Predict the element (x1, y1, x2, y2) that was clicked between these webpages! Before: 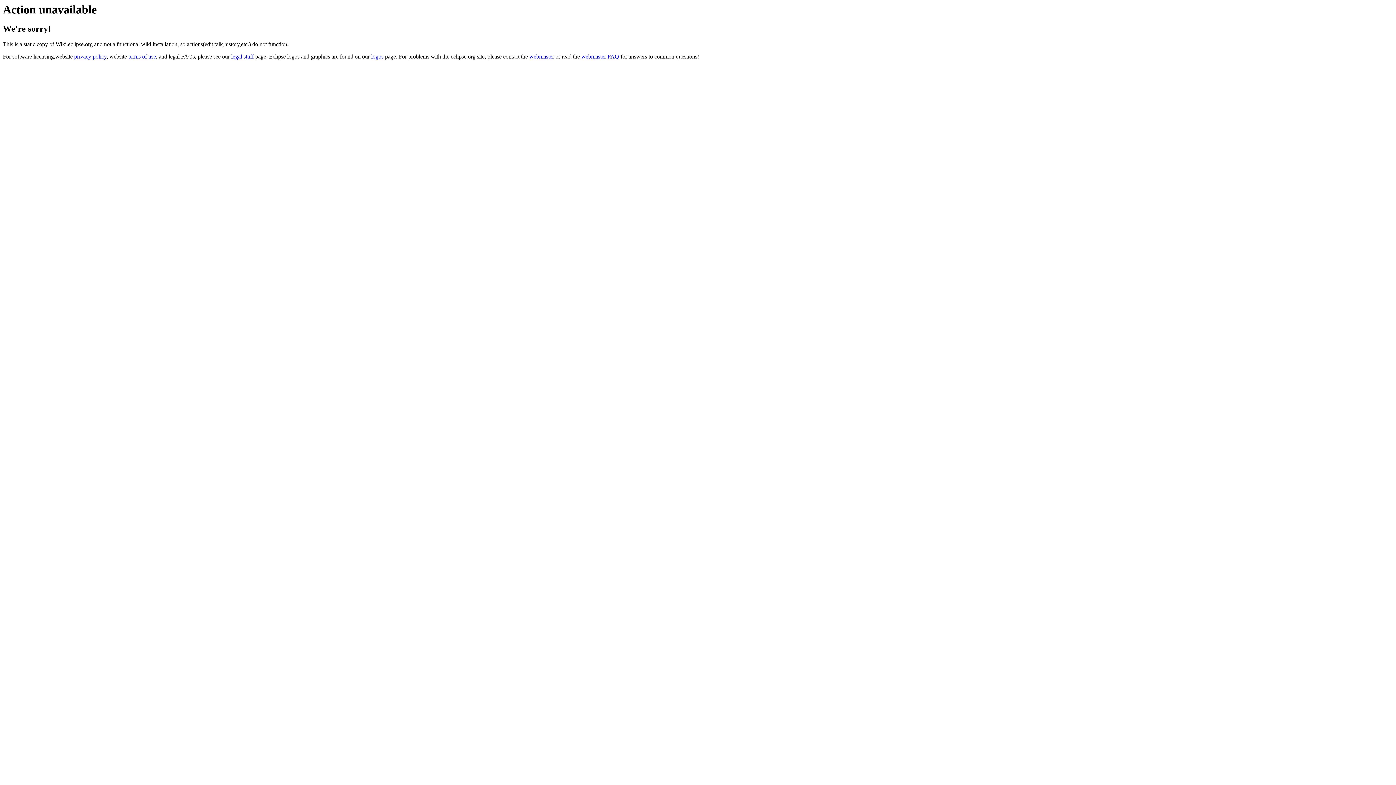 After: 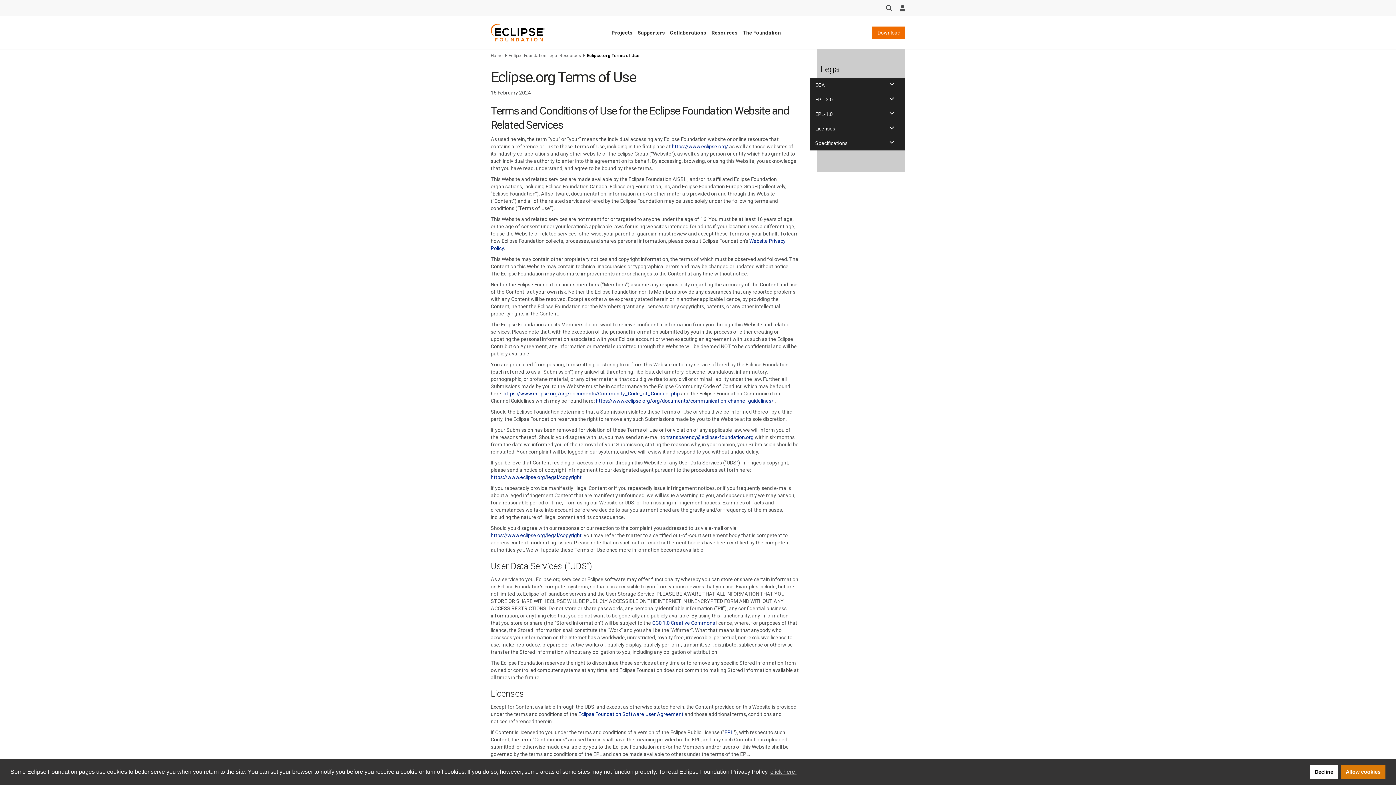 Action: label: terms of use bbox: (128, 53, 156, 59)